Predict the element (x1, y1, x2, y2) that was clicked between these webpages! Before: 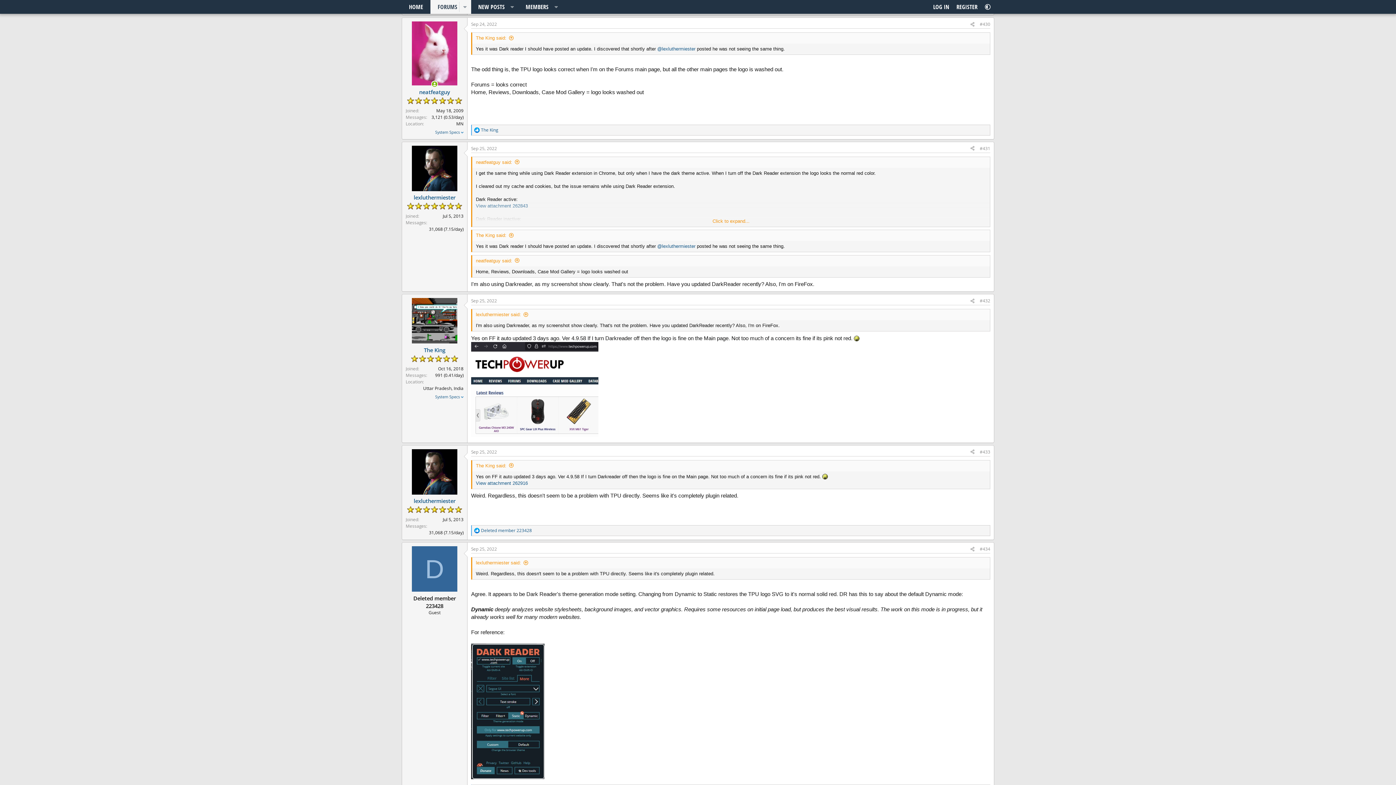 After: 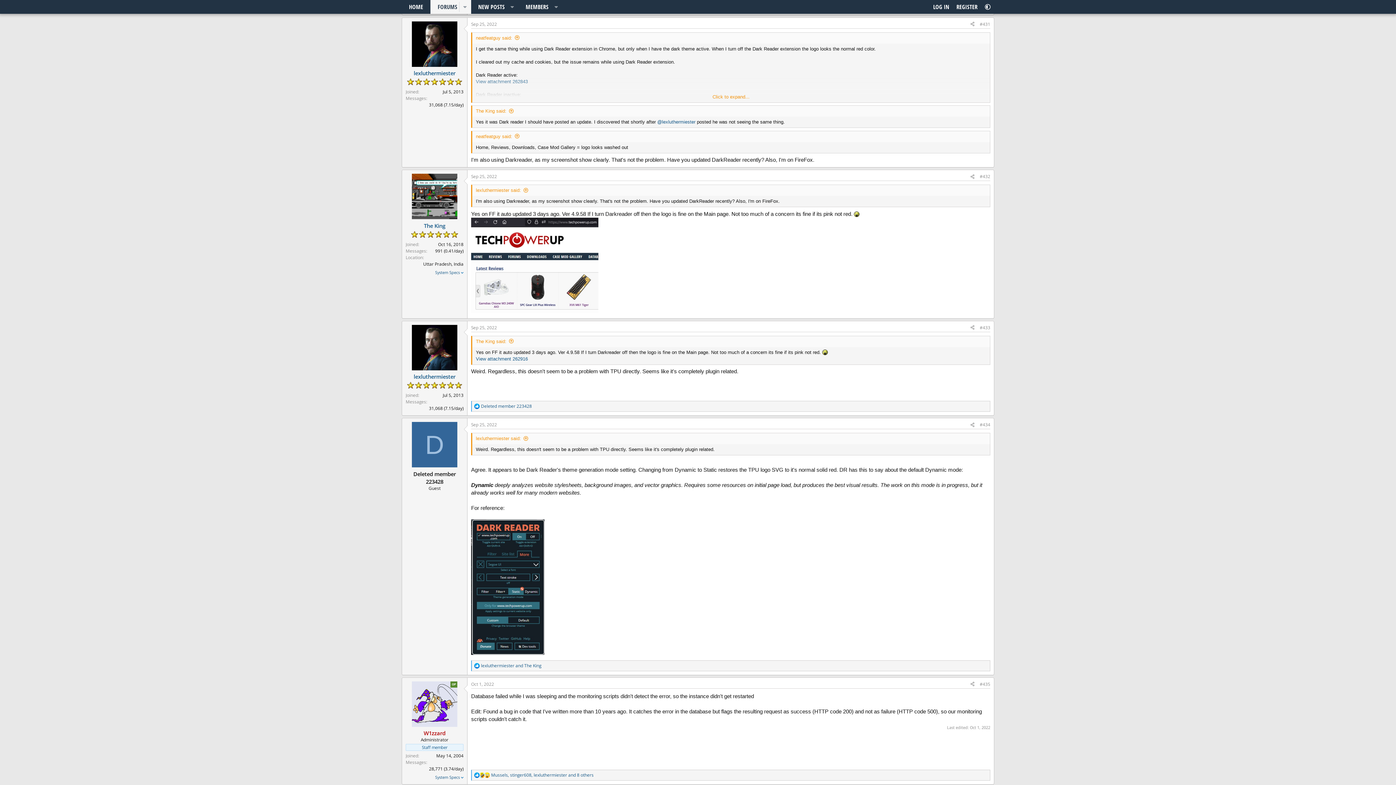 Action: label: Sep 25, 2022 bbox: (471, 145, 497, 151)